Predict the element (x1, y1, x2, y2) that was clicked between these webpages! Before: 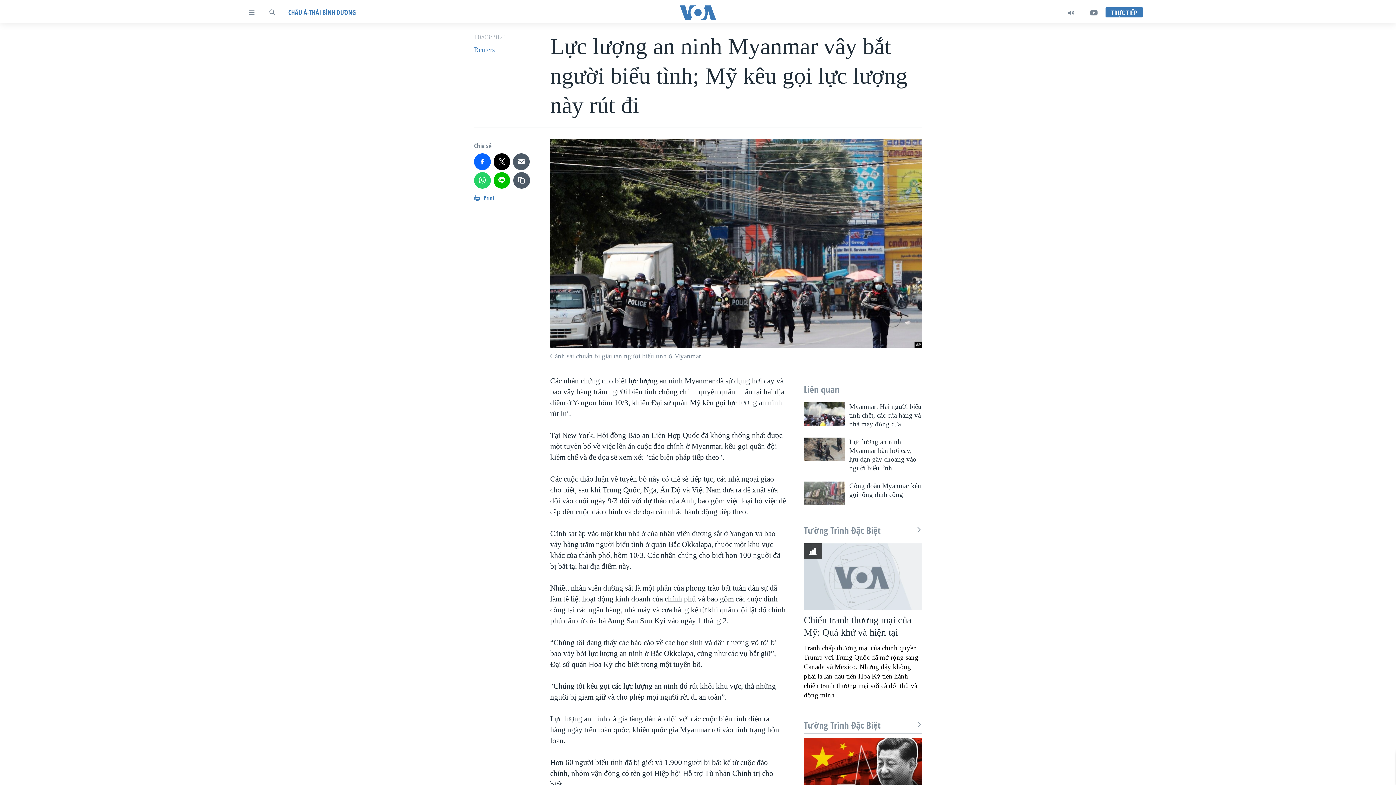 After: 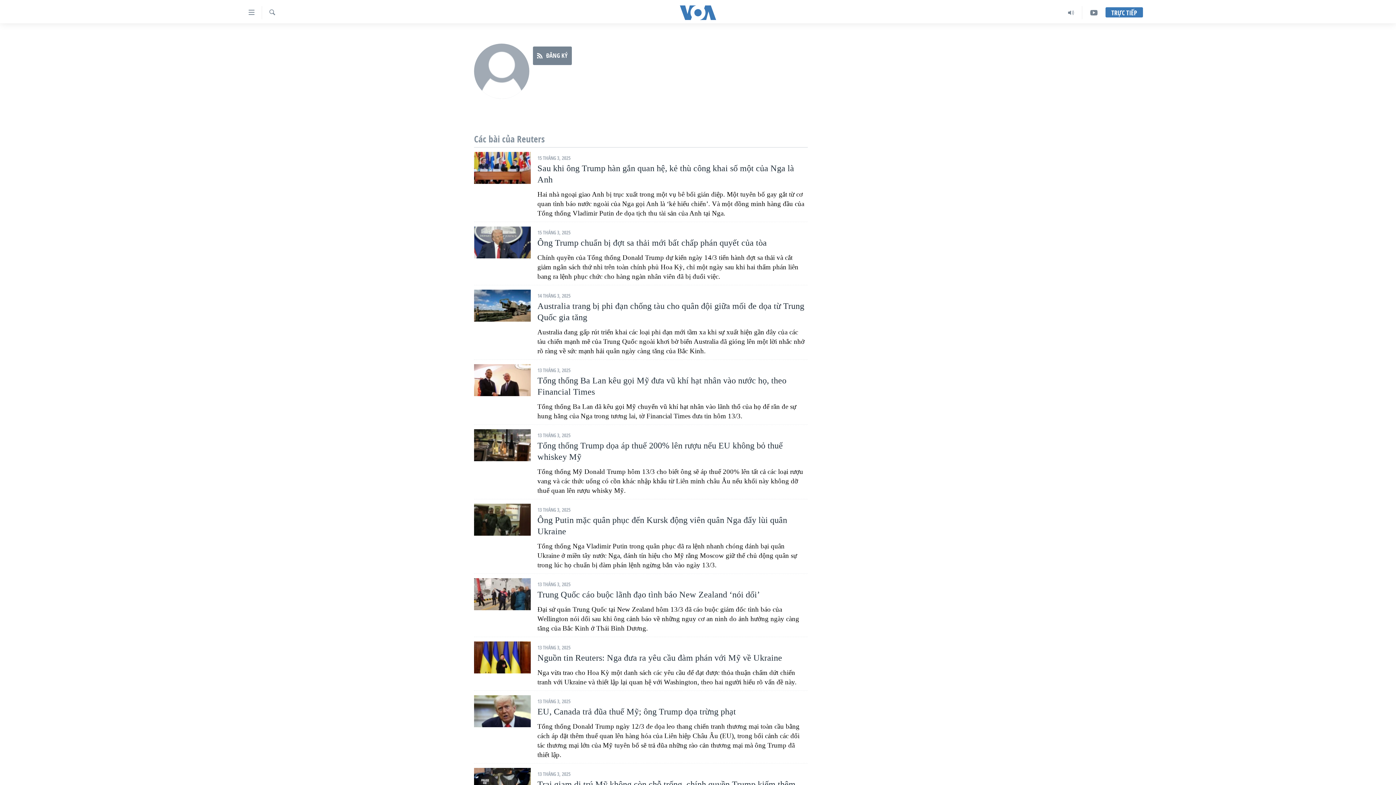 Action: bbox: (474, 45, 494, 54) label: Reuters